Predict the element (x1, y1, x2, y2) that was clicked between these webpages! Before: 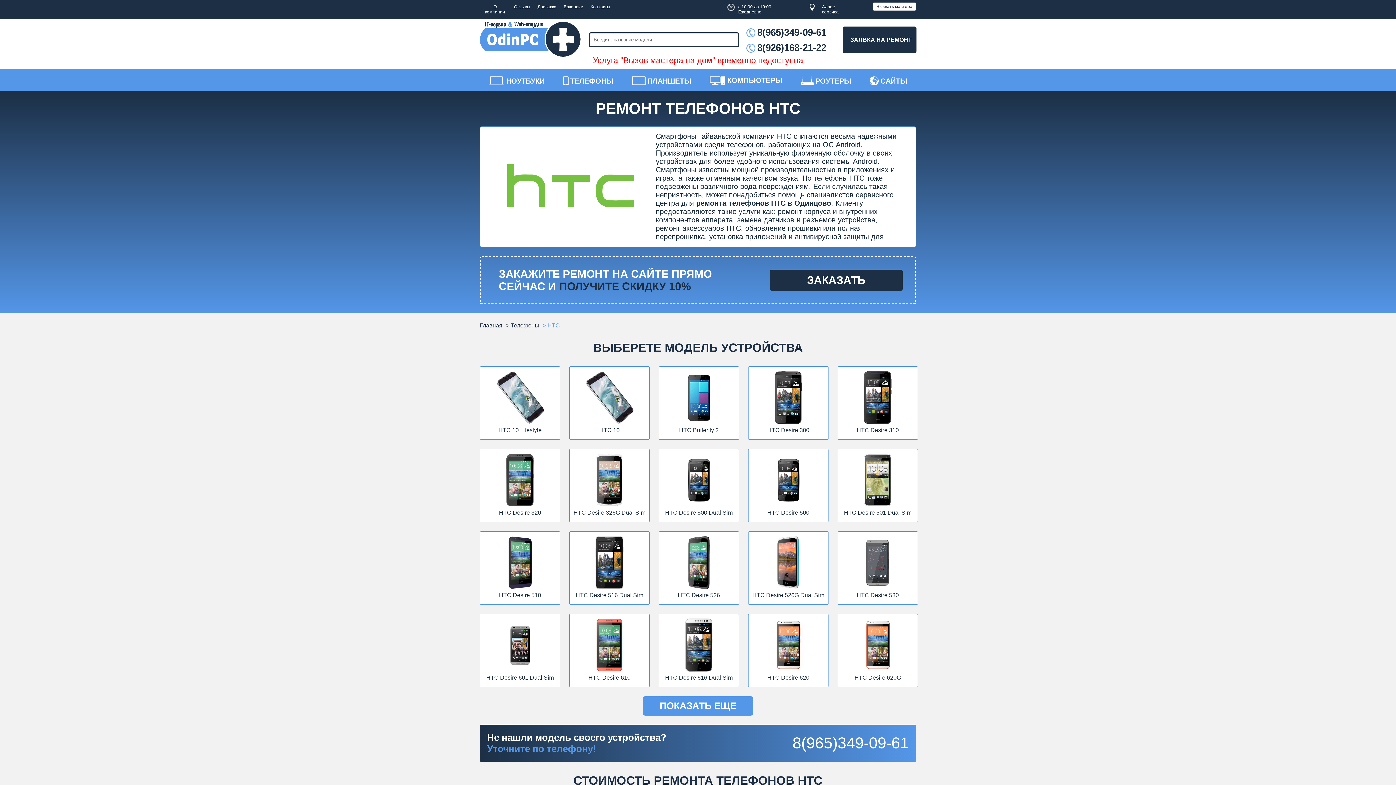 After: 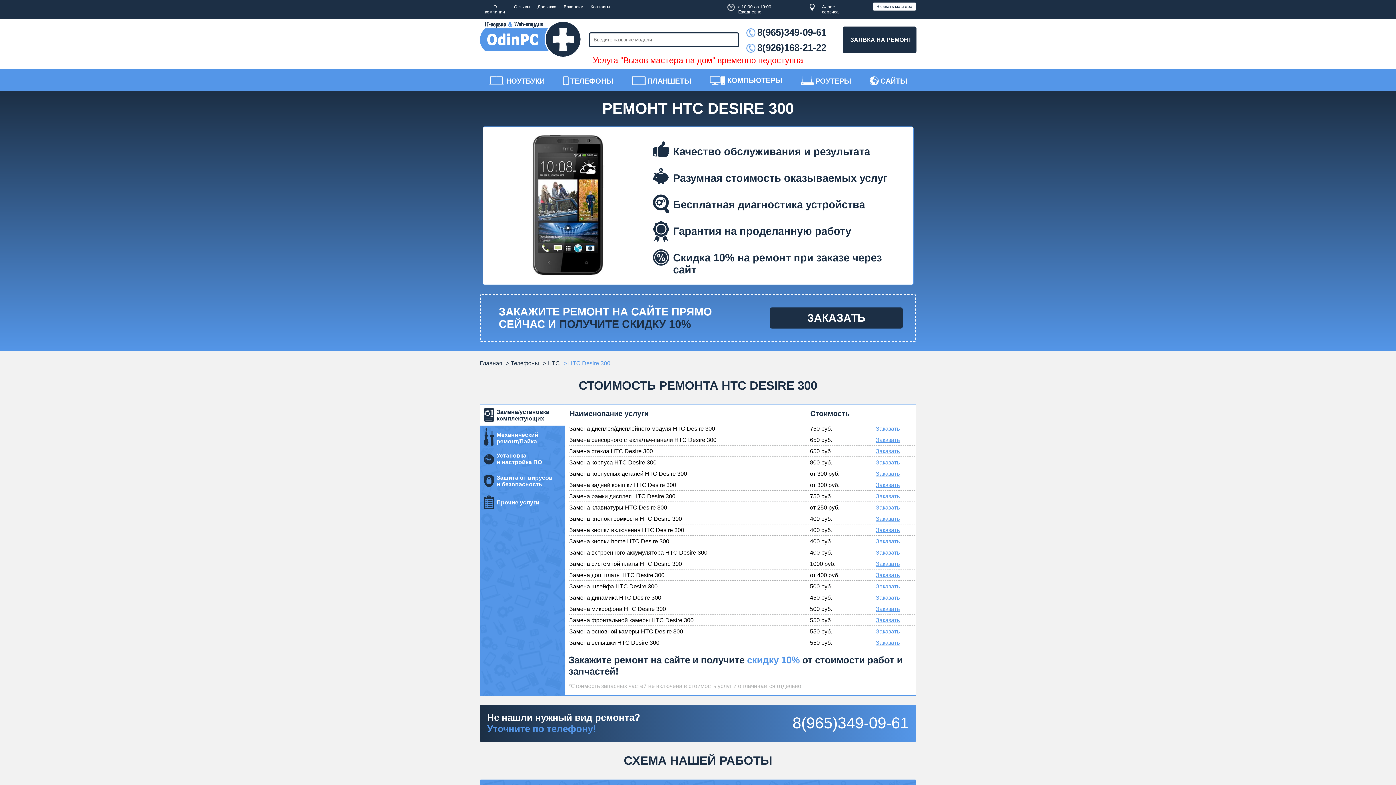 Action: bbox: (748, 366, 828, 440) label: HTC Desire 300